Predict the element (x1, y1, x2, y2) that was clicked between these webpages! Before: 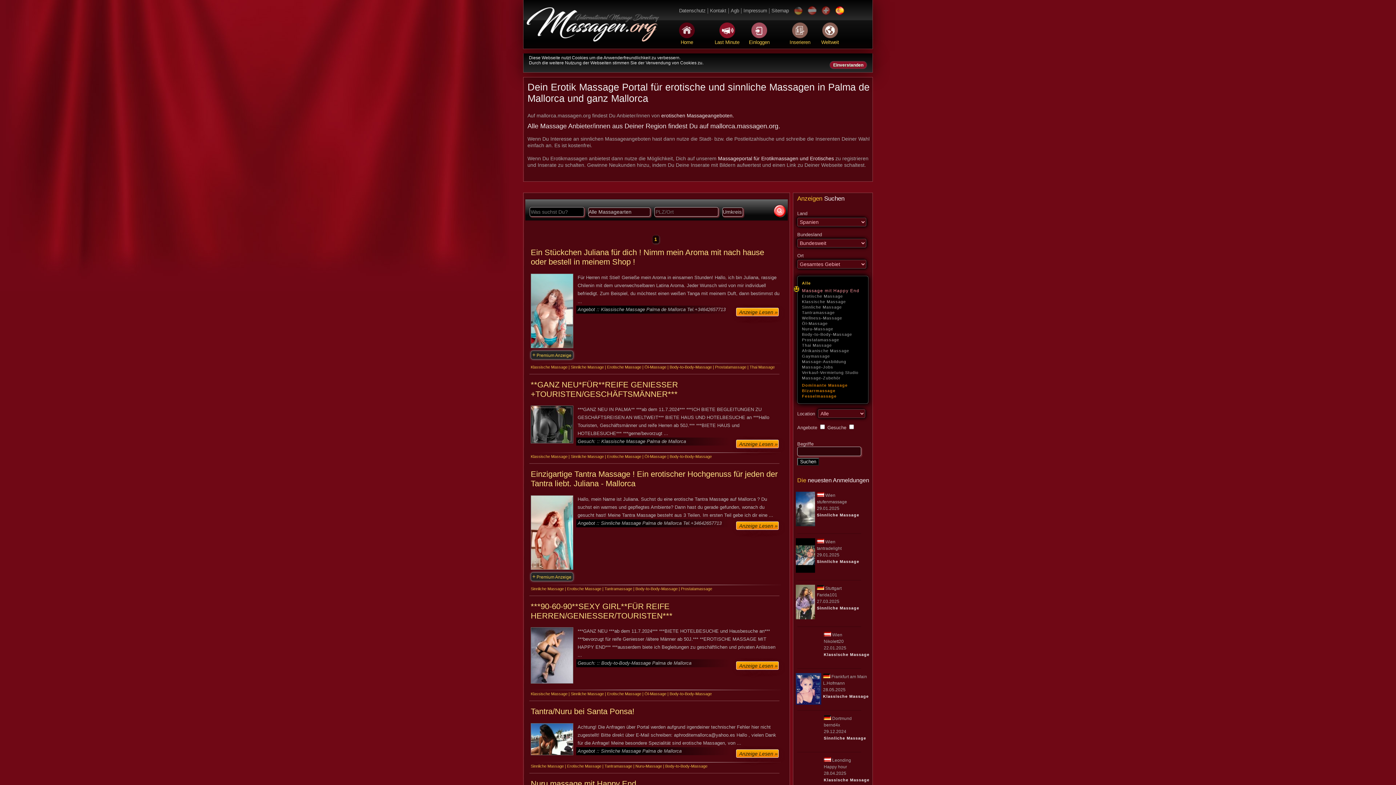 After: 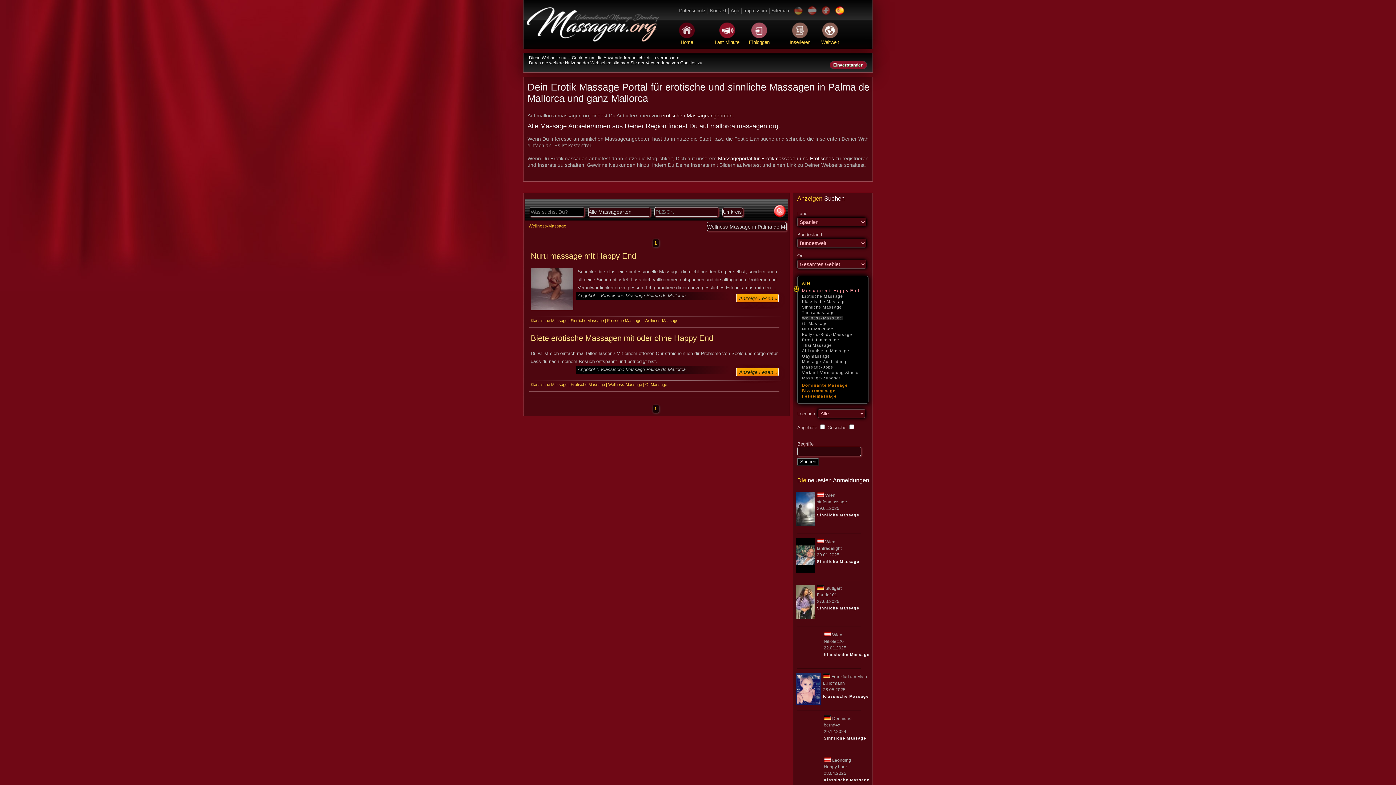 Action: bbox: (802, 316, 842, 320) label: Wellness-Massage